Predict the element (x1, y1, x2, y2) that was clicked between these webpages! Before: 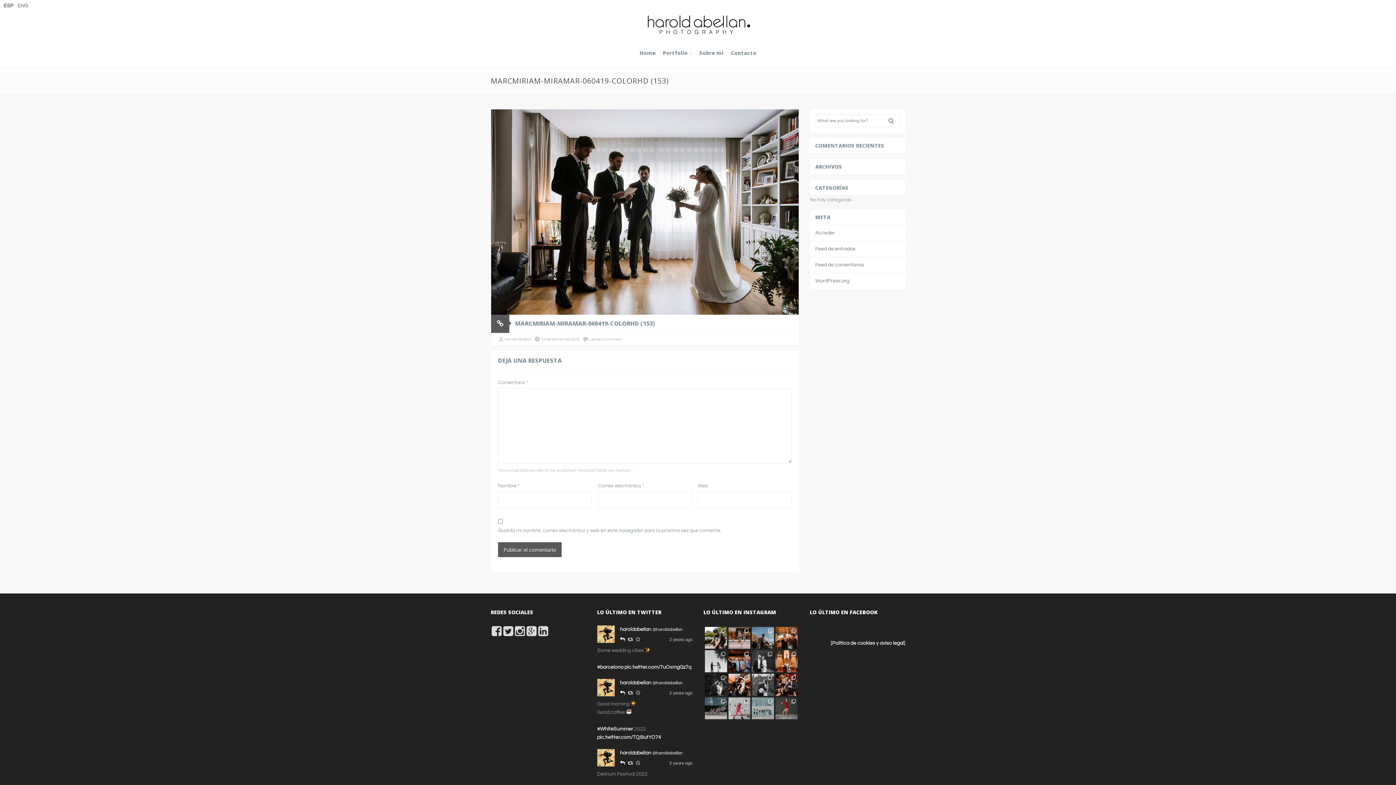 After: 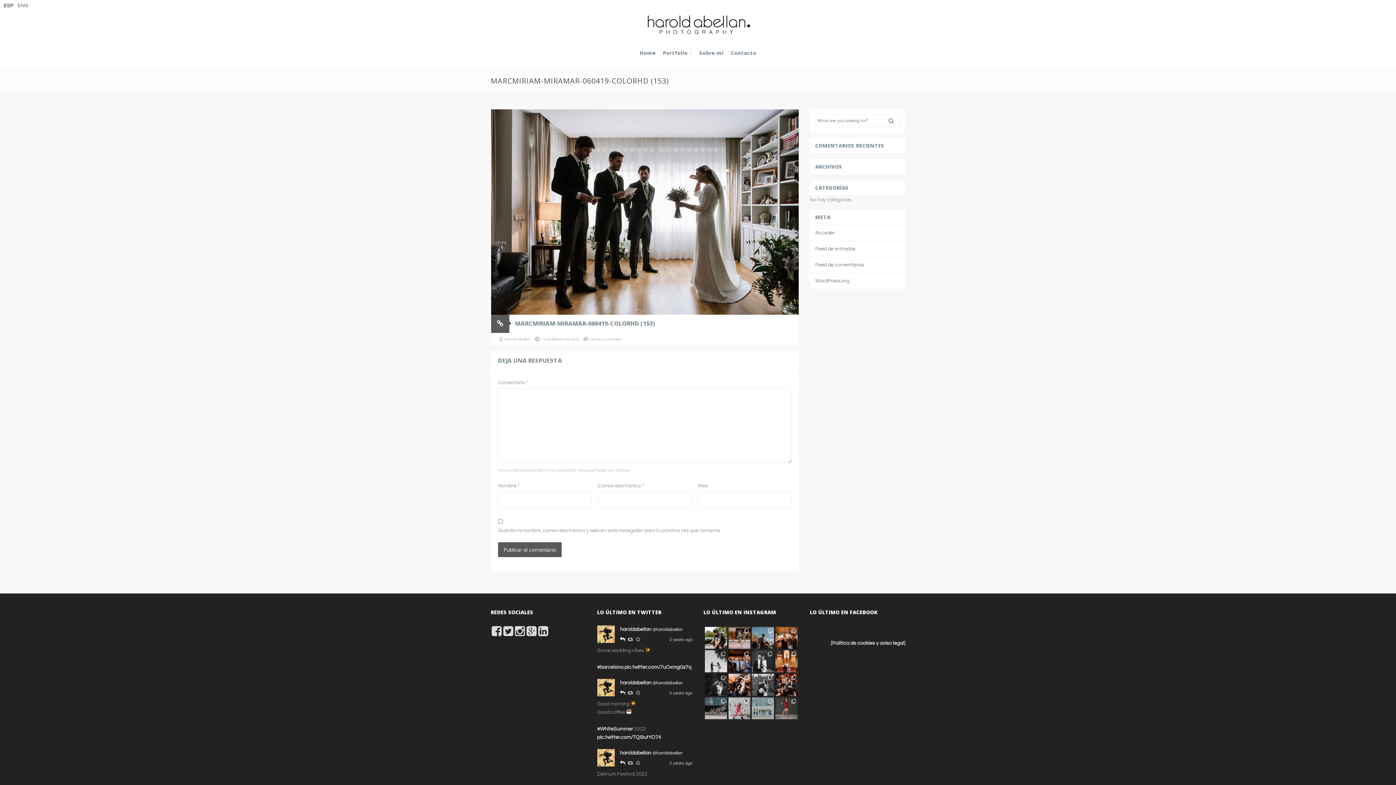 Action: bbox: (620, 636, 625, 642)